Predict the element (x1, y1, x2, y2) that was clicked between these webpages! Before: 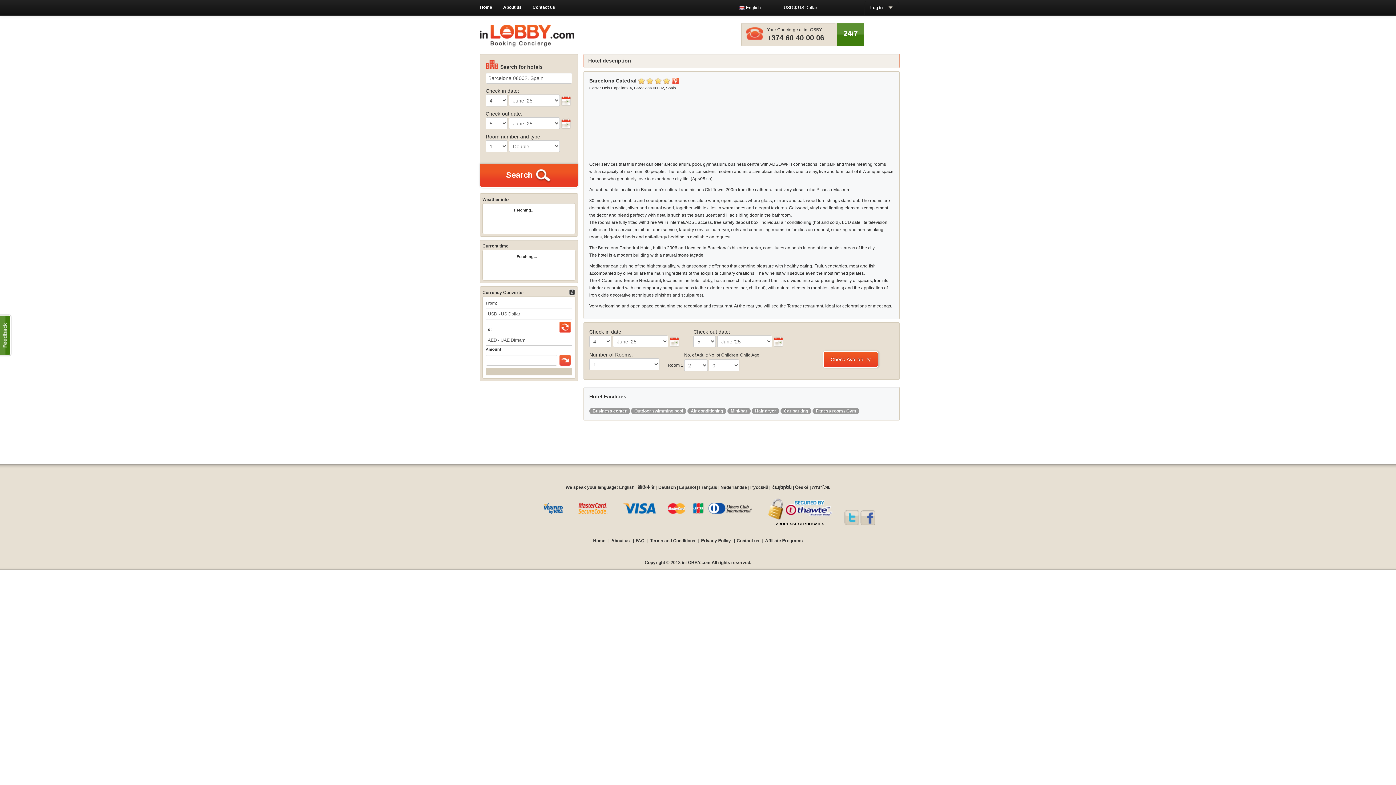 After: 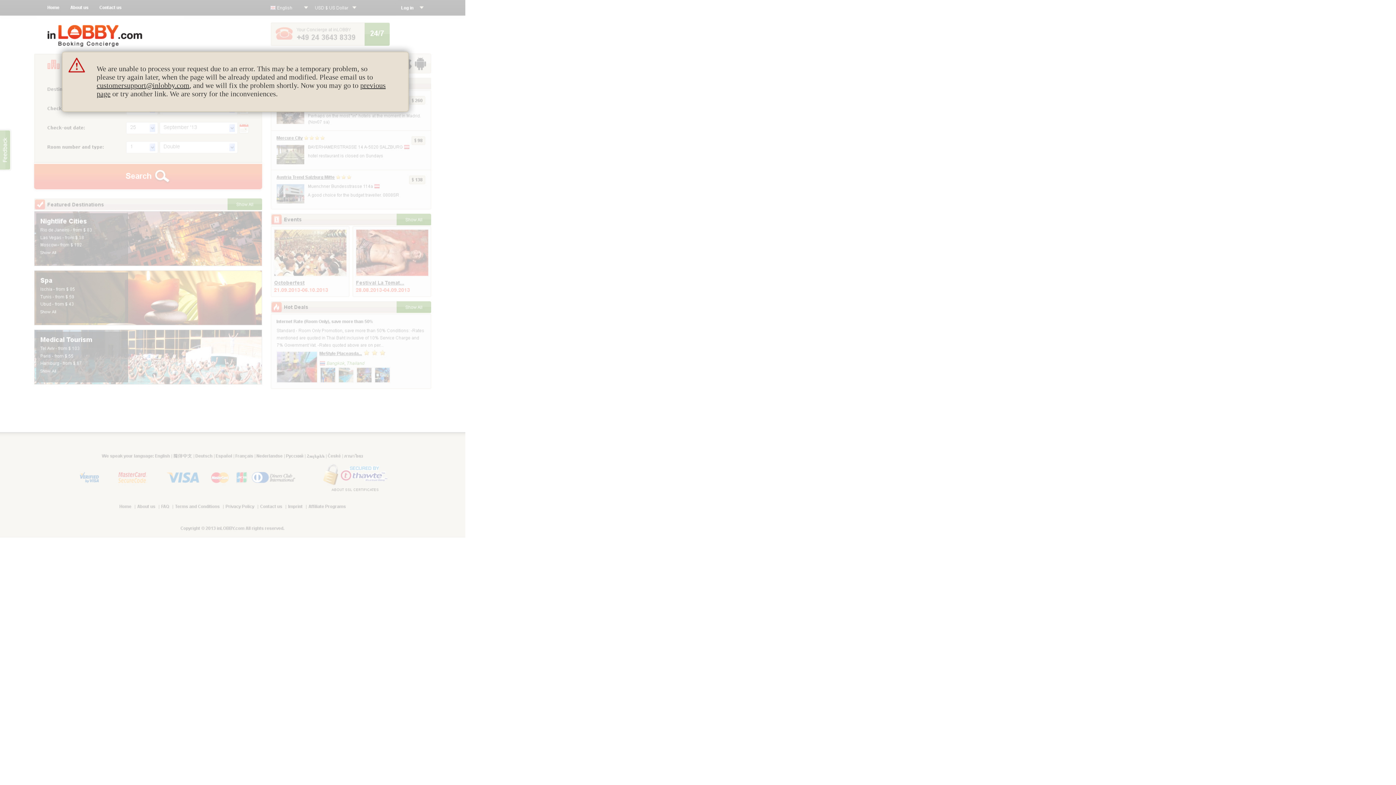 Action: label: English bbox: (619, 485, 634, 490)